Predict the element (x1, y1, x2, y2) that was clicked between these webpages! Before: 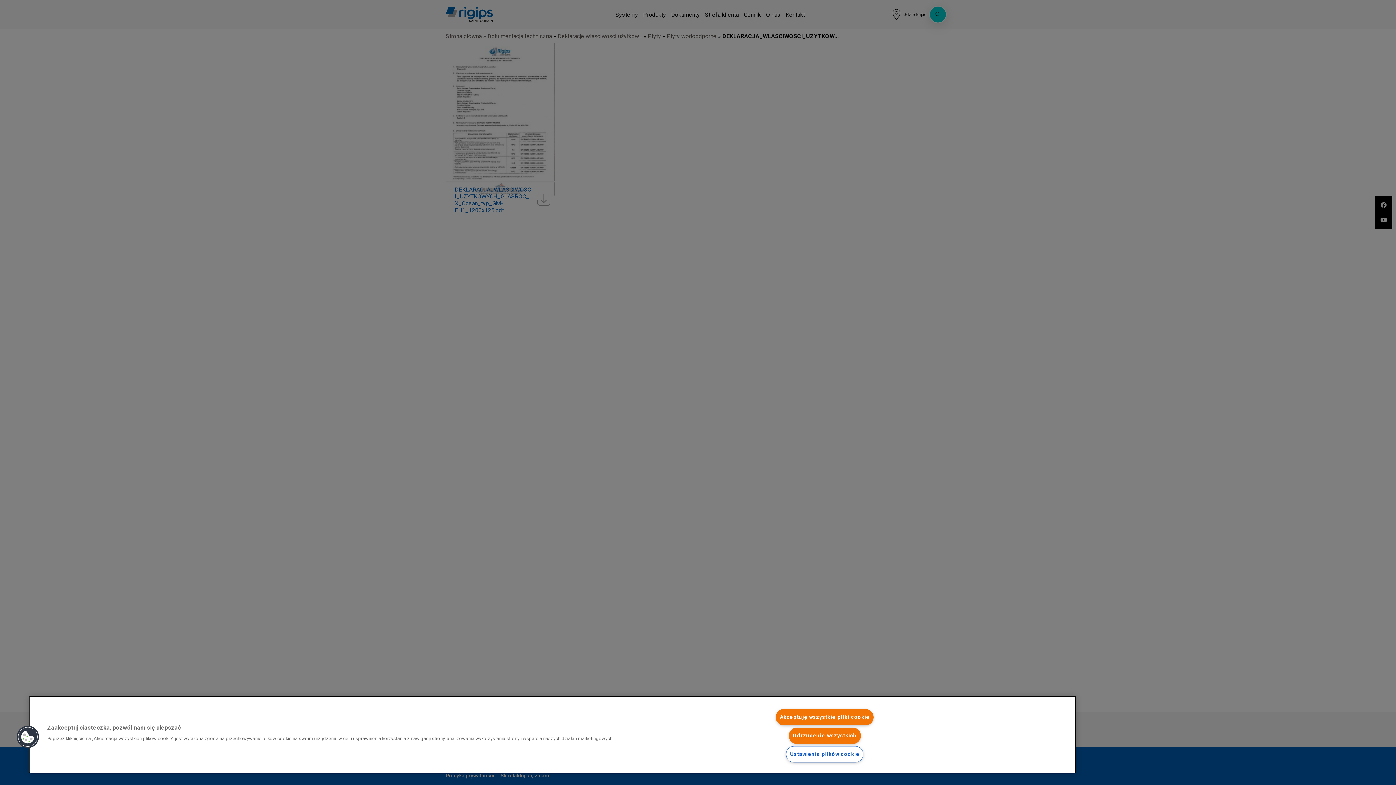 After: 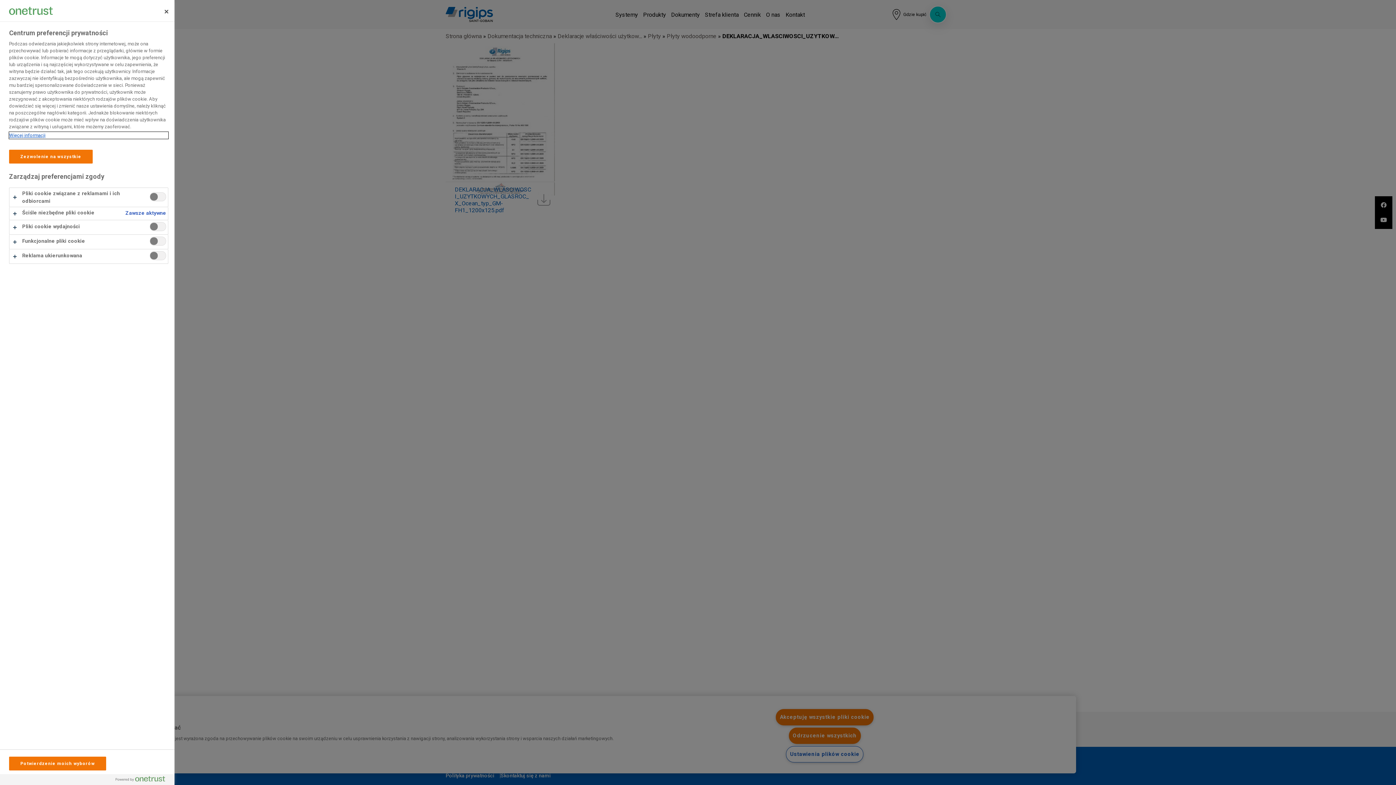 Action: bbox: (16, 725, 39, 749) label: Cookies